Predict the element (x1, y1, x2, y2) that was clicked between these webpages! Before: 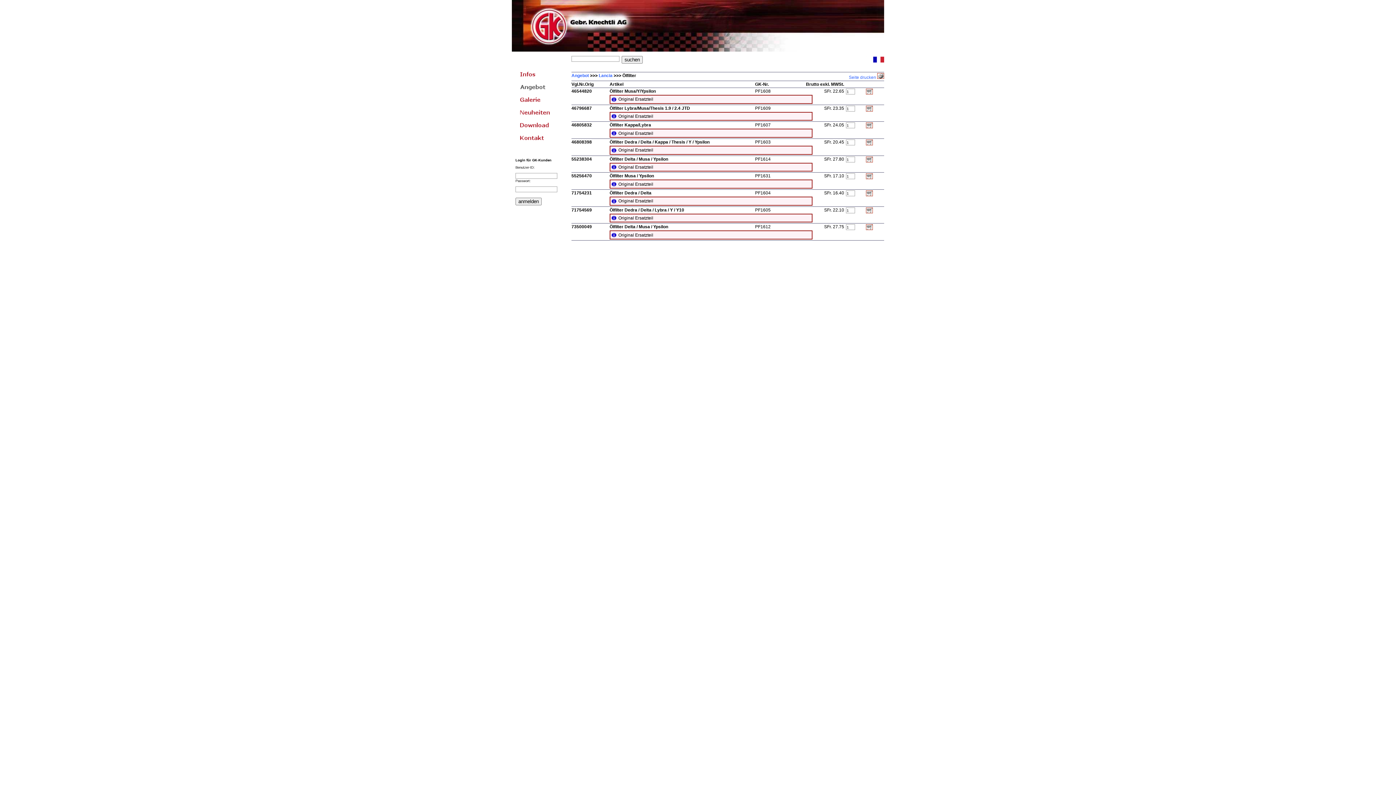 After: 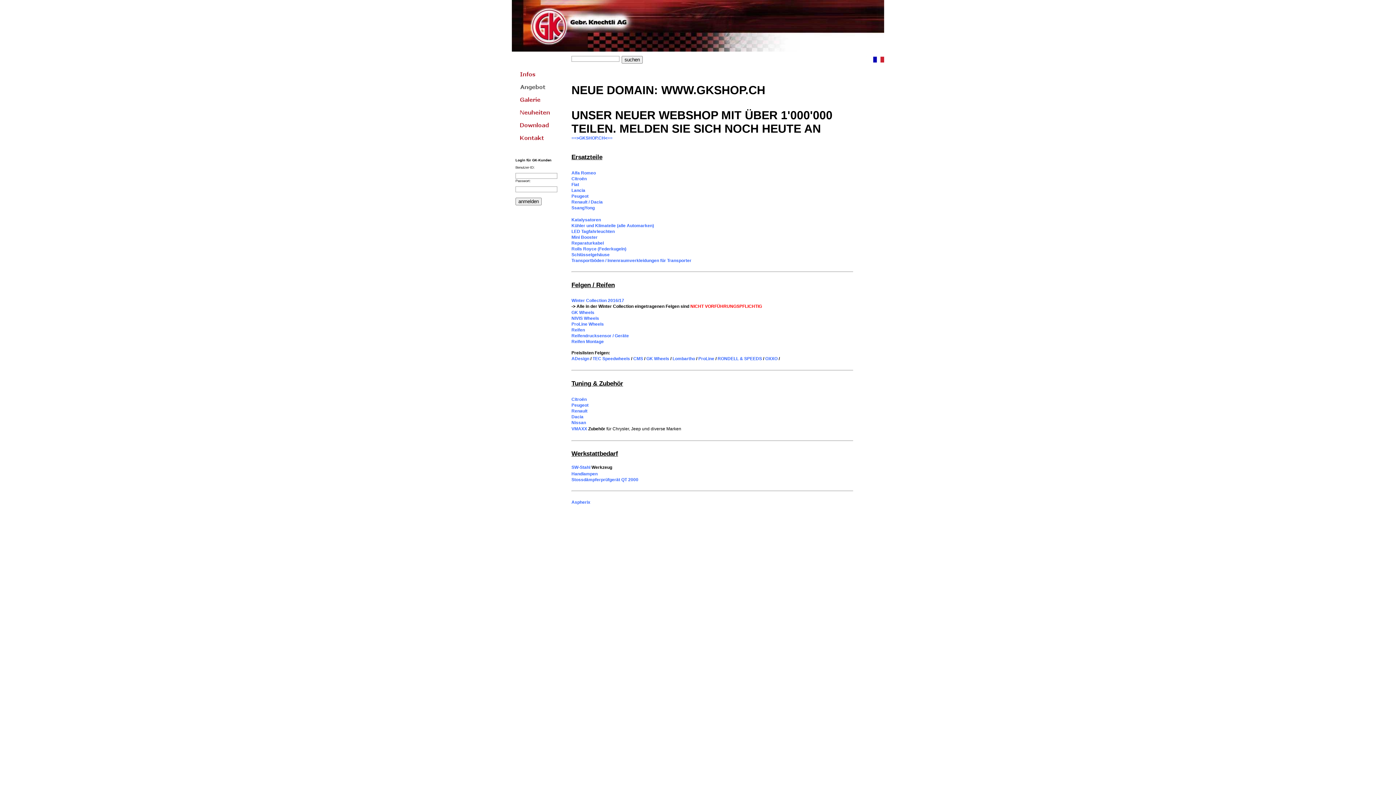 Action: label: Angebot bbox: (571, 73, 589, 78)